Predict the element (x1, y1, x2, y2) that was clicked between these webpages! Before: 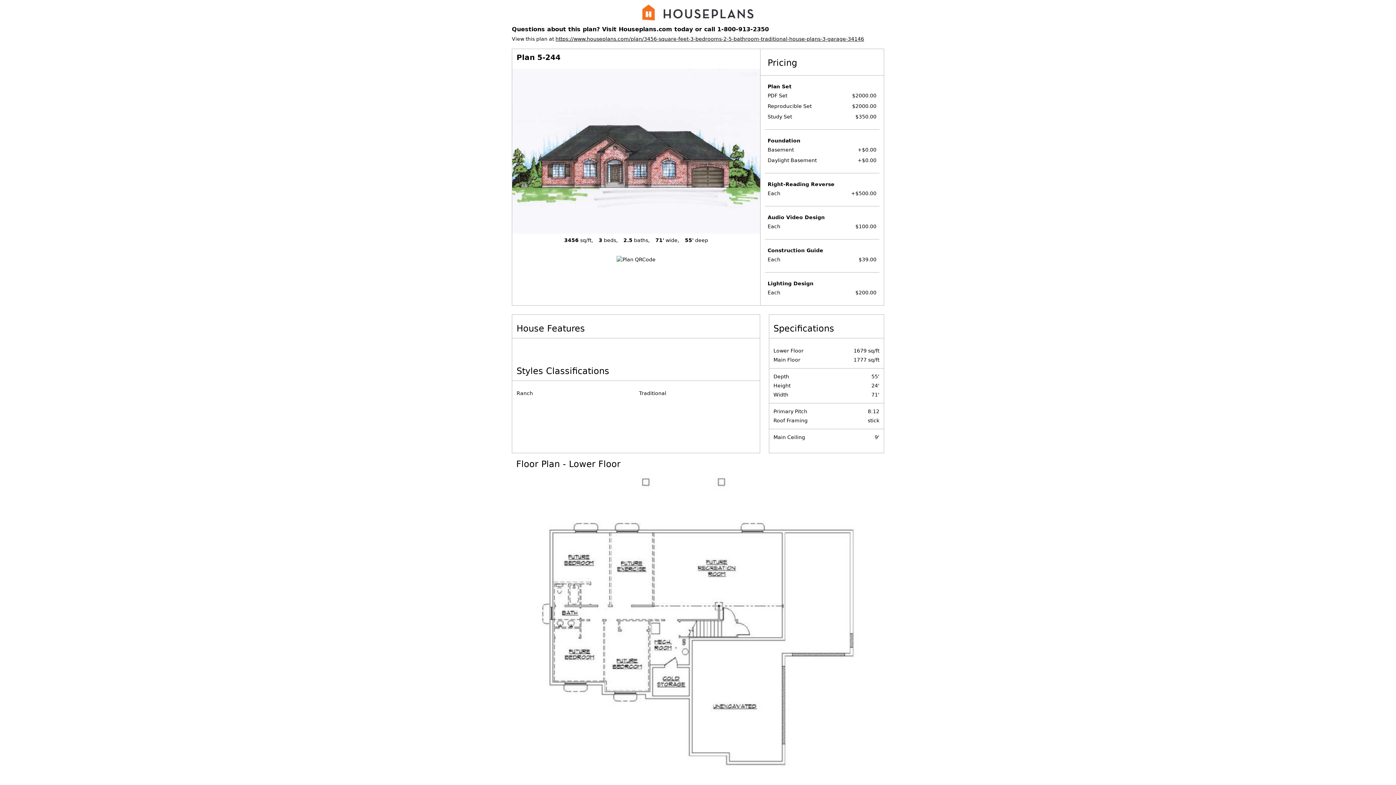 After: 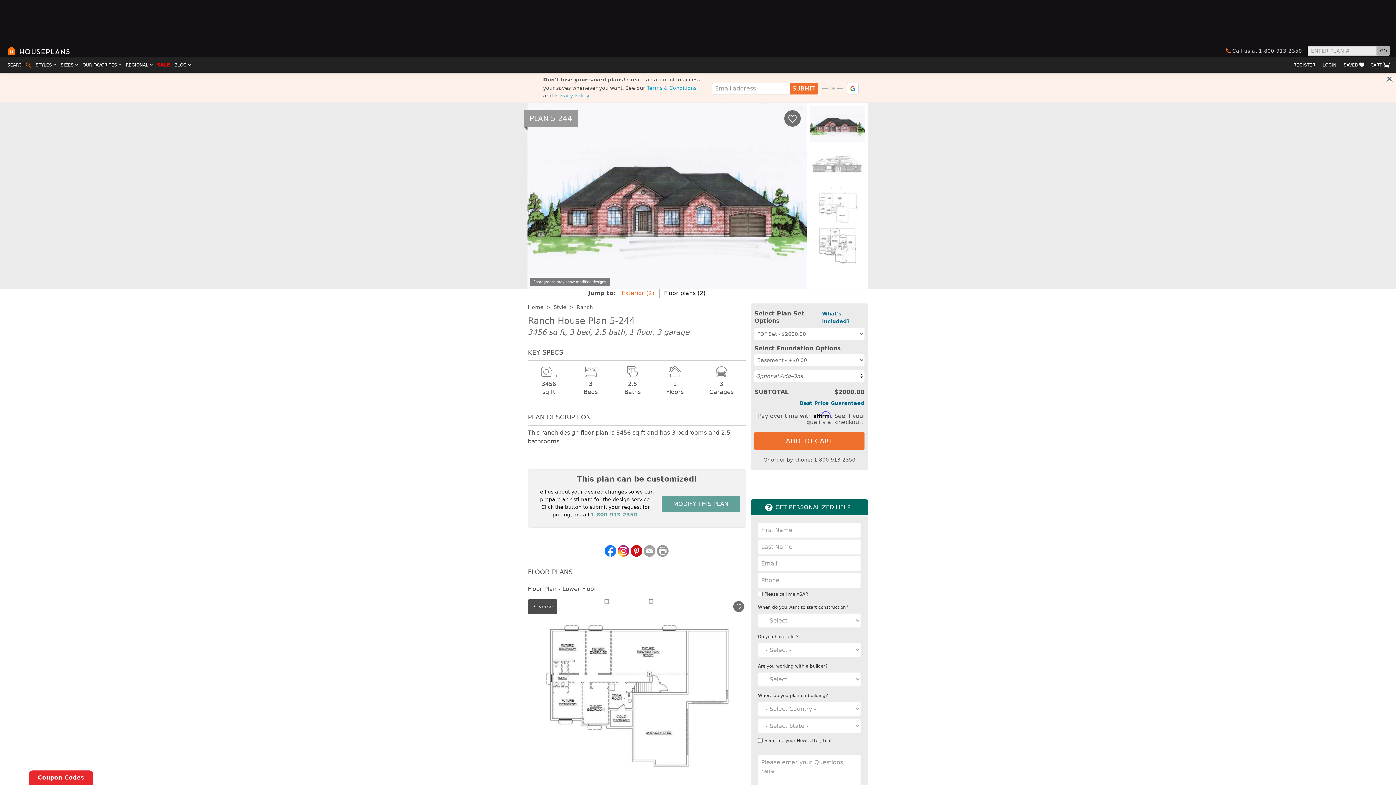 Action: label: https://www.houseplans.com/plan/3456-square-feet-3-bedrooms-2-5-bathroom-traditional-house-plans-3-garage-34146 bbox: (555, 36, 864, 41)